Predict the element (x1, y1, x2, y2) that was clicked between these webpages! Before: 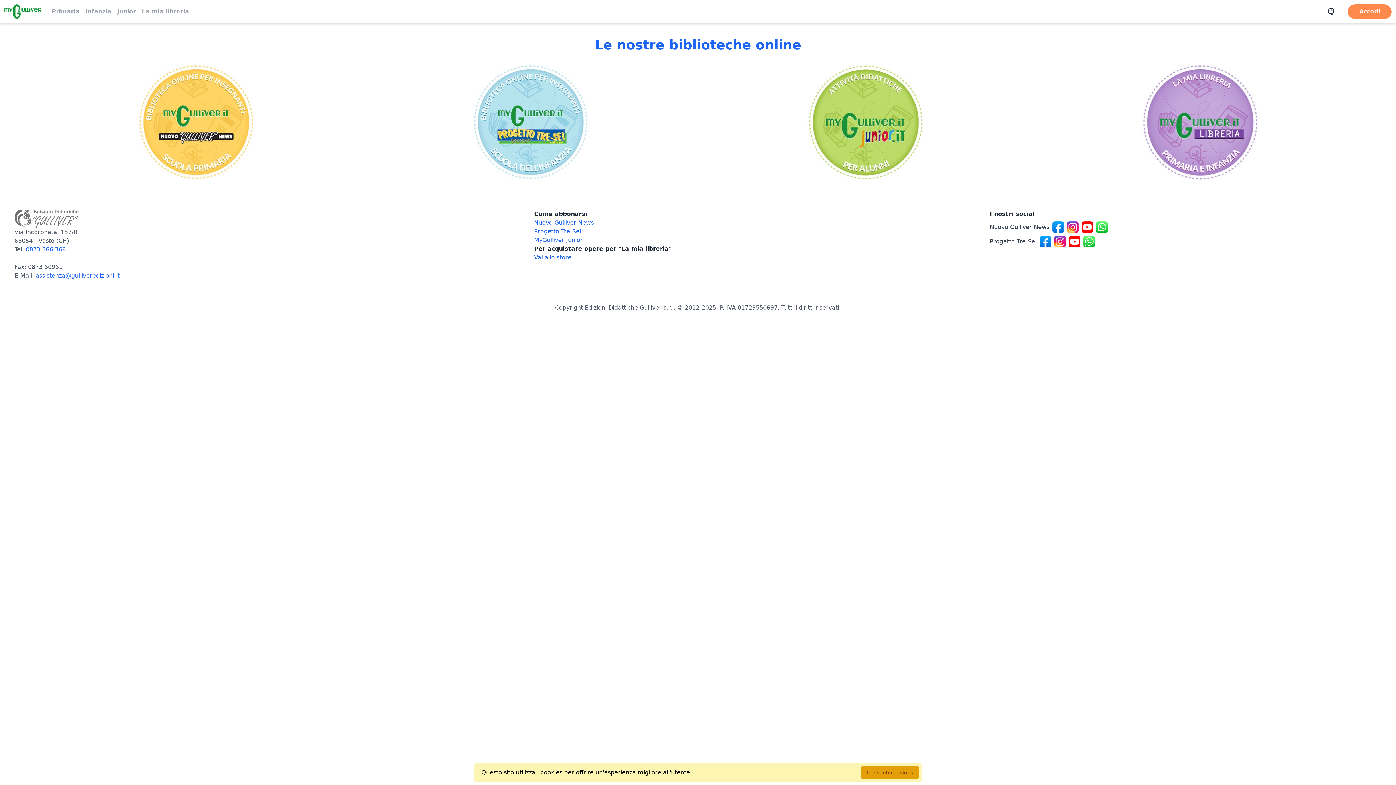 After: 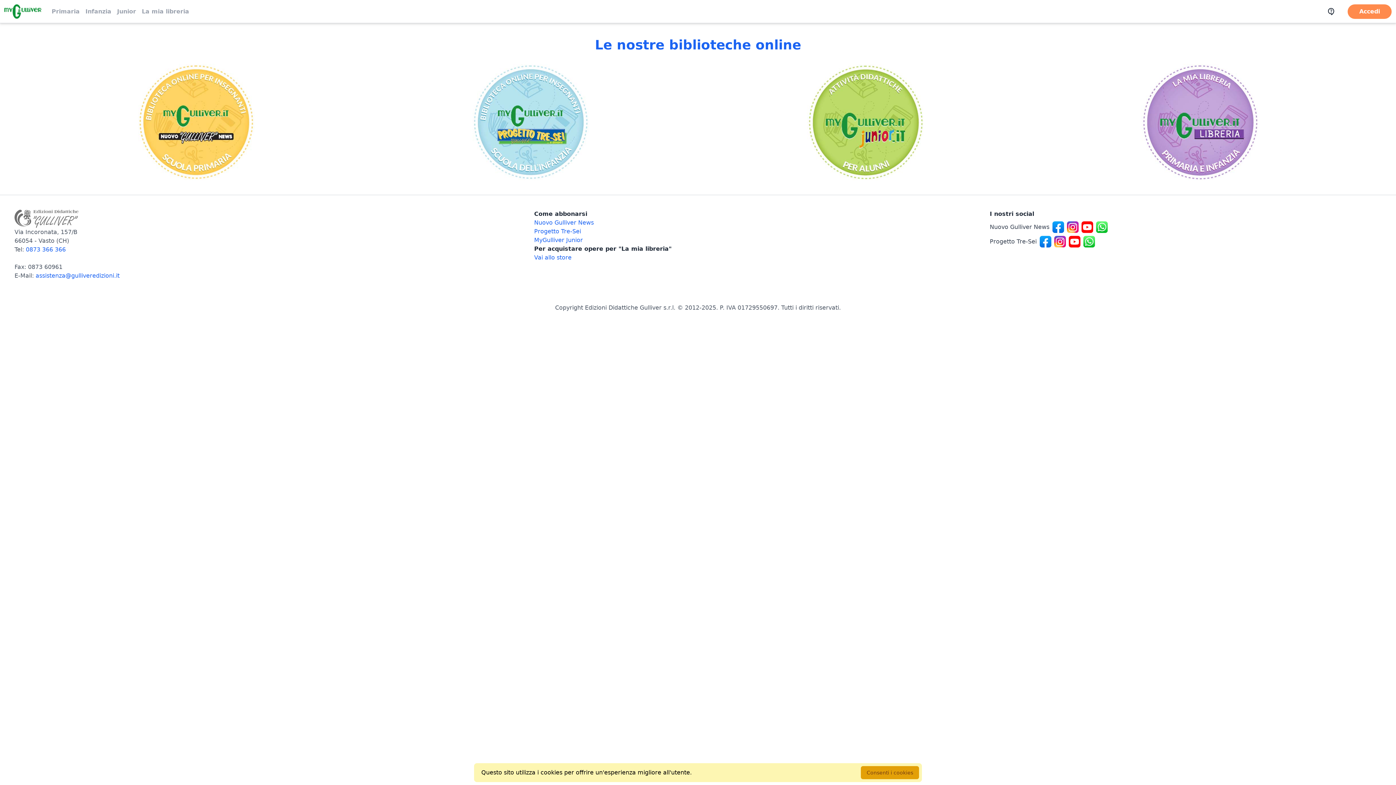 Action: label: Vai alla homepage bbox: (4, 4, 41, 18)